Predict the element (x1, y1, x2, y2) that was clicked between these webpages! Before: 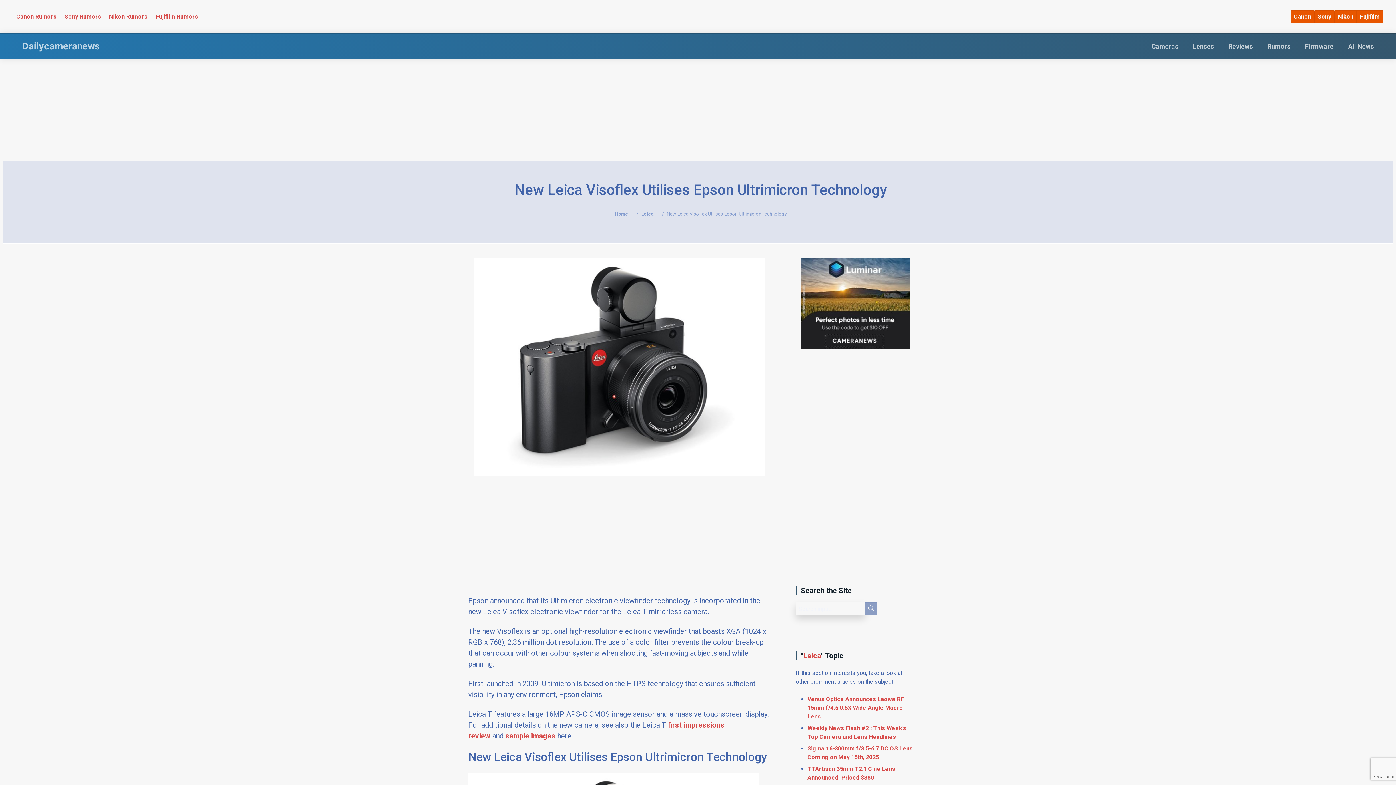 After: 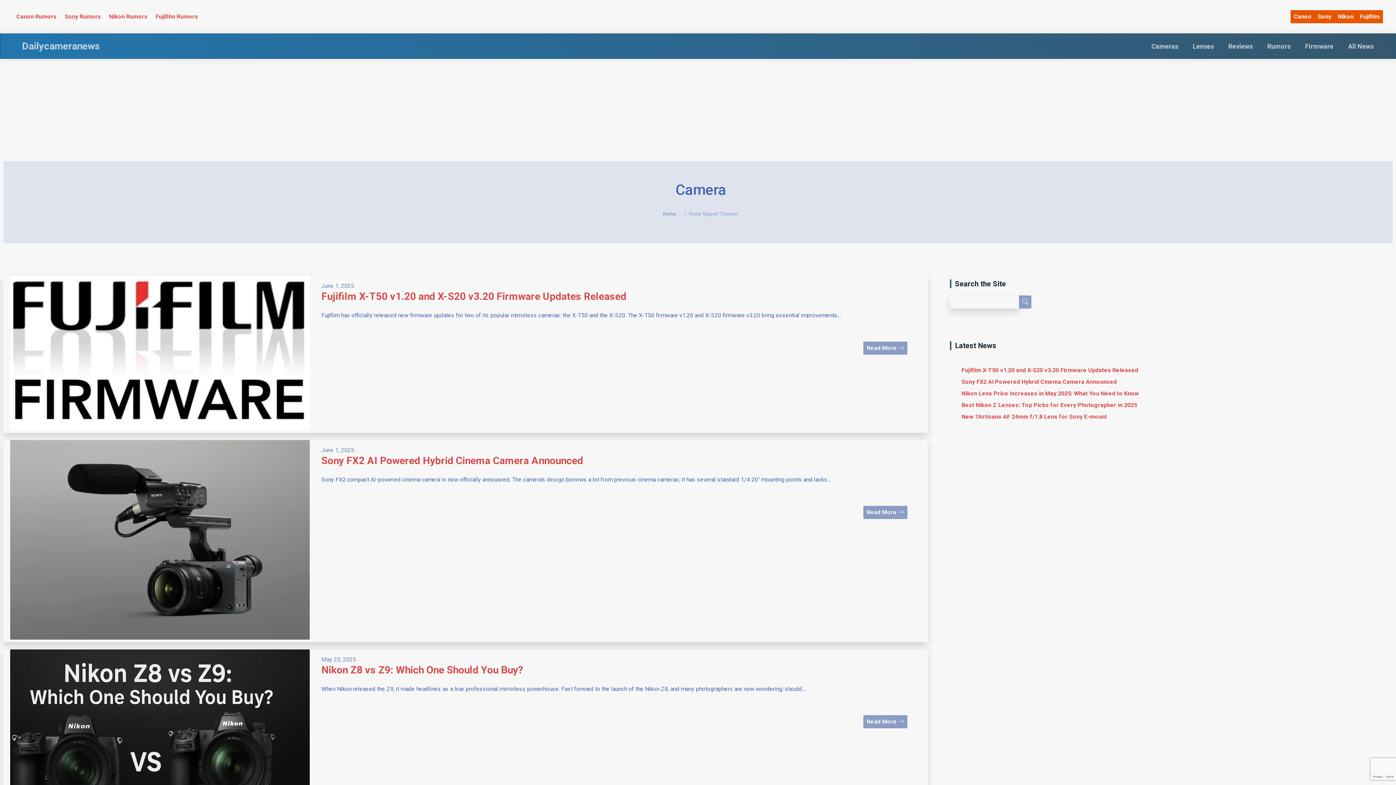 Action: label: Cameras bbox: (1151, 42, 1178, 50)